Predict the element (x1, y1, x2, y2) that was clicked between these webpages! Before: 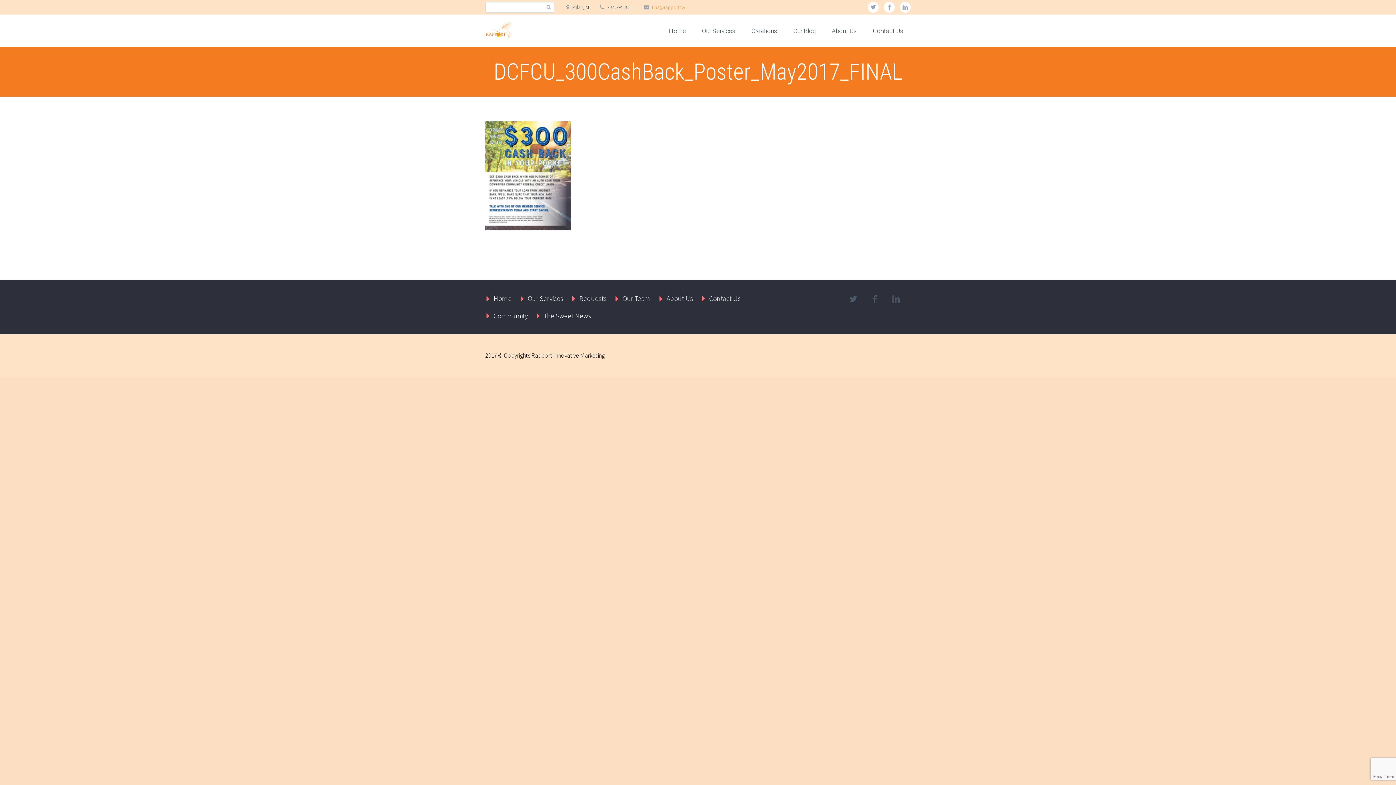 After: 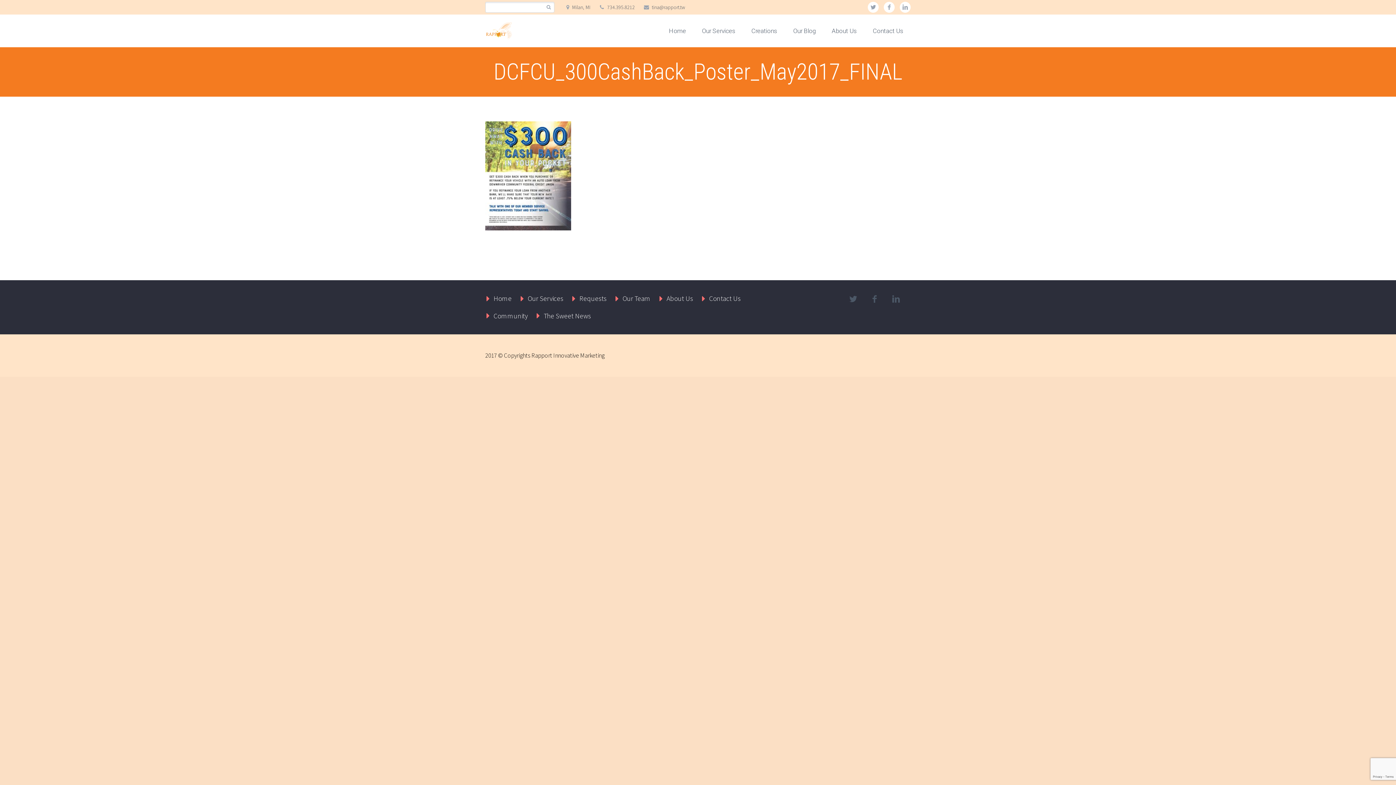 Action: bbox: (651, 4, 685, 10) label: tina@rapport.tw